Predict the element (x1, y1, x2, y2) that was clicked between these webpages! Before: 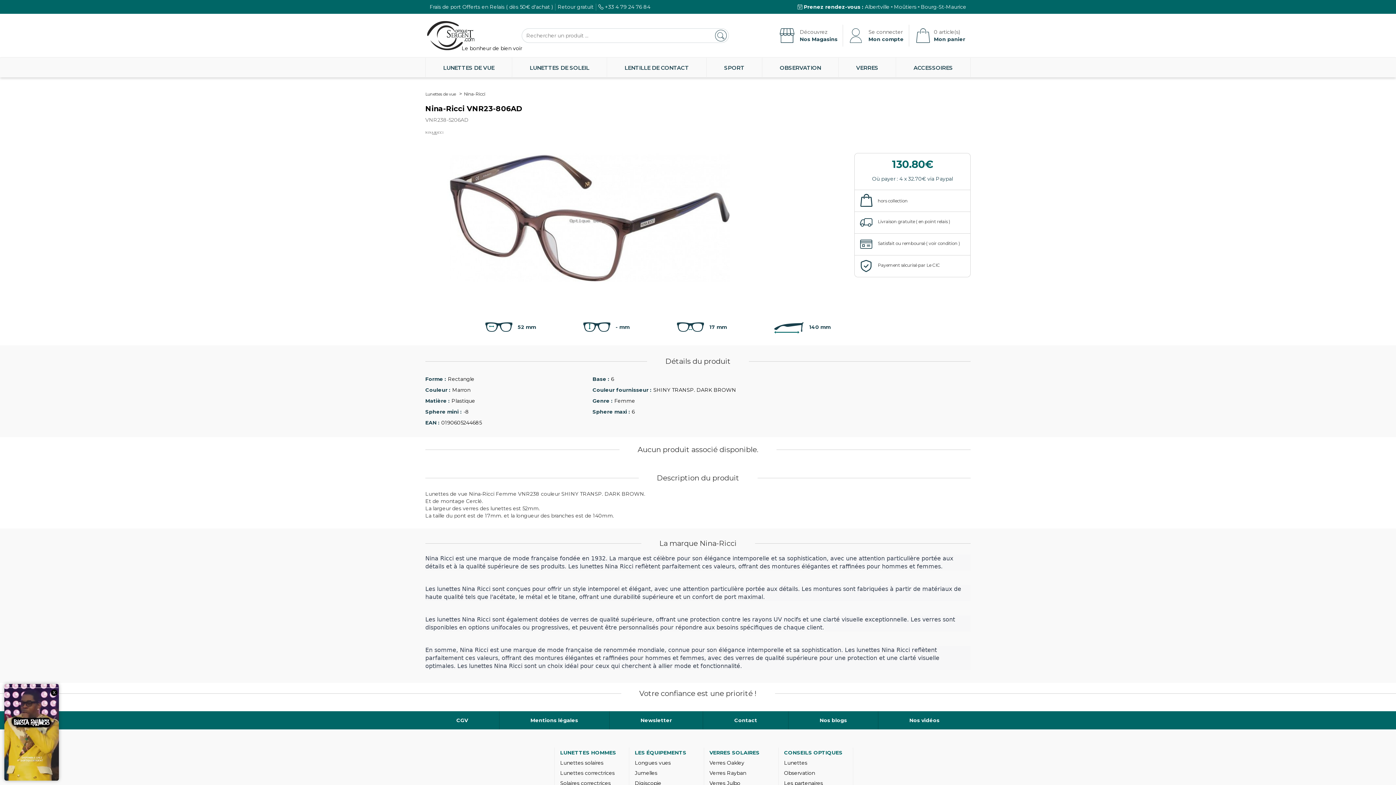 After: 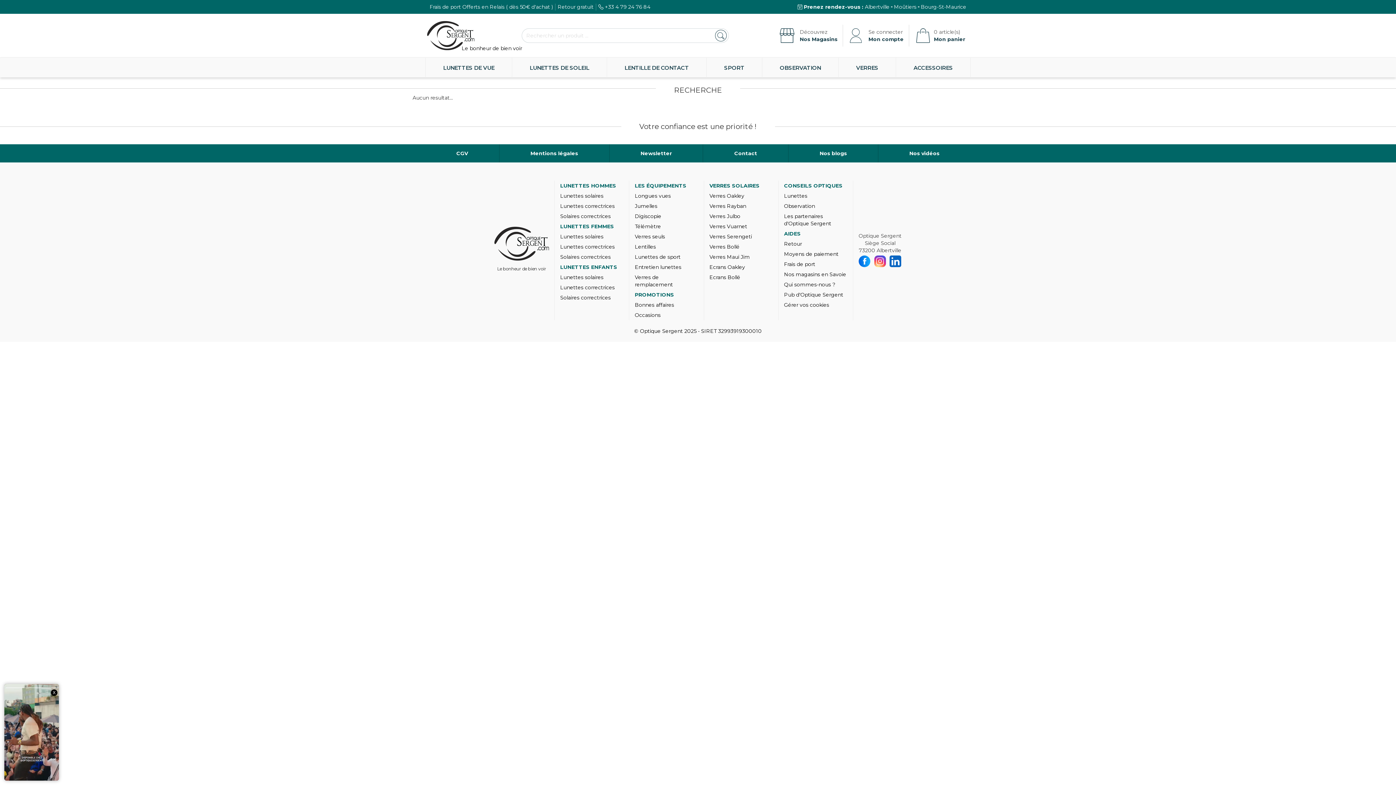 Action: bbox: (714, 28, 729, 42)